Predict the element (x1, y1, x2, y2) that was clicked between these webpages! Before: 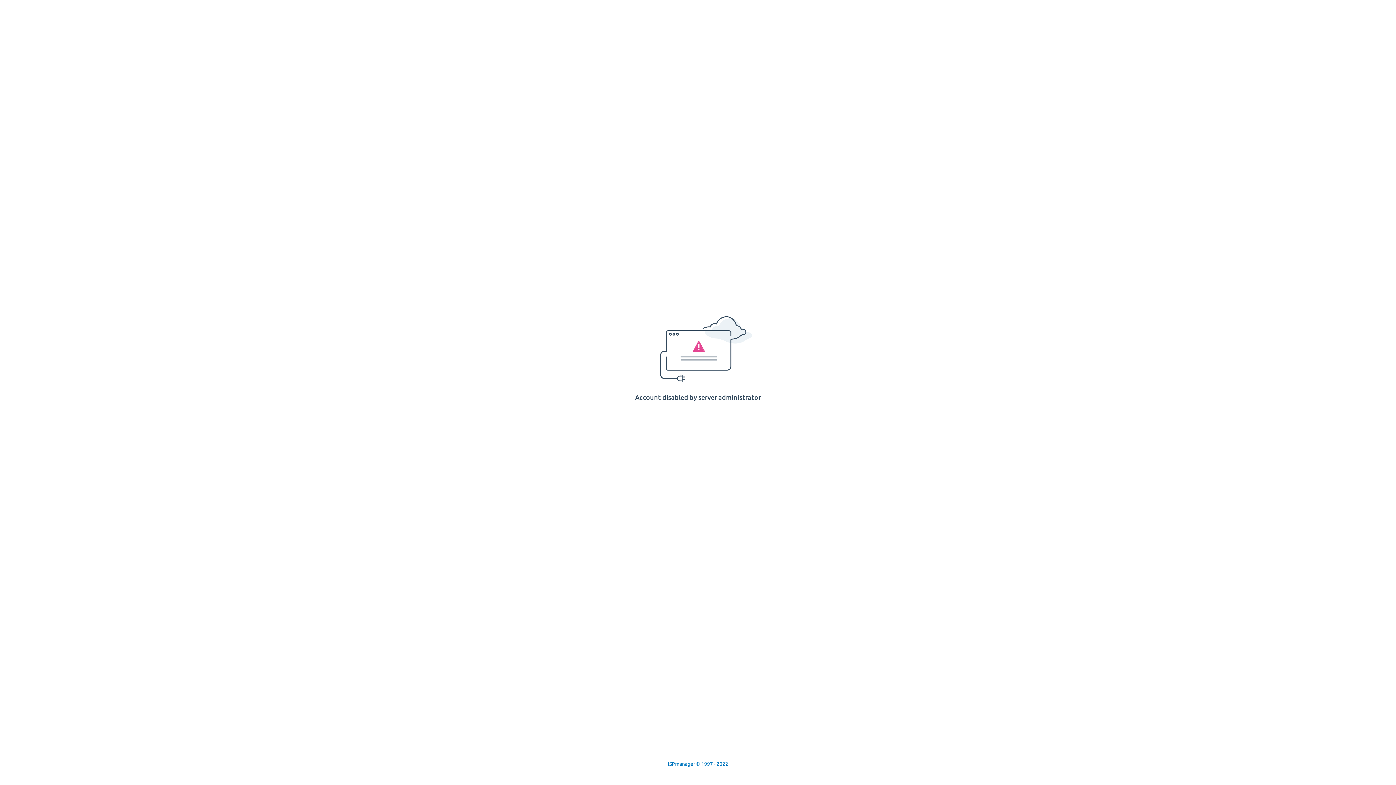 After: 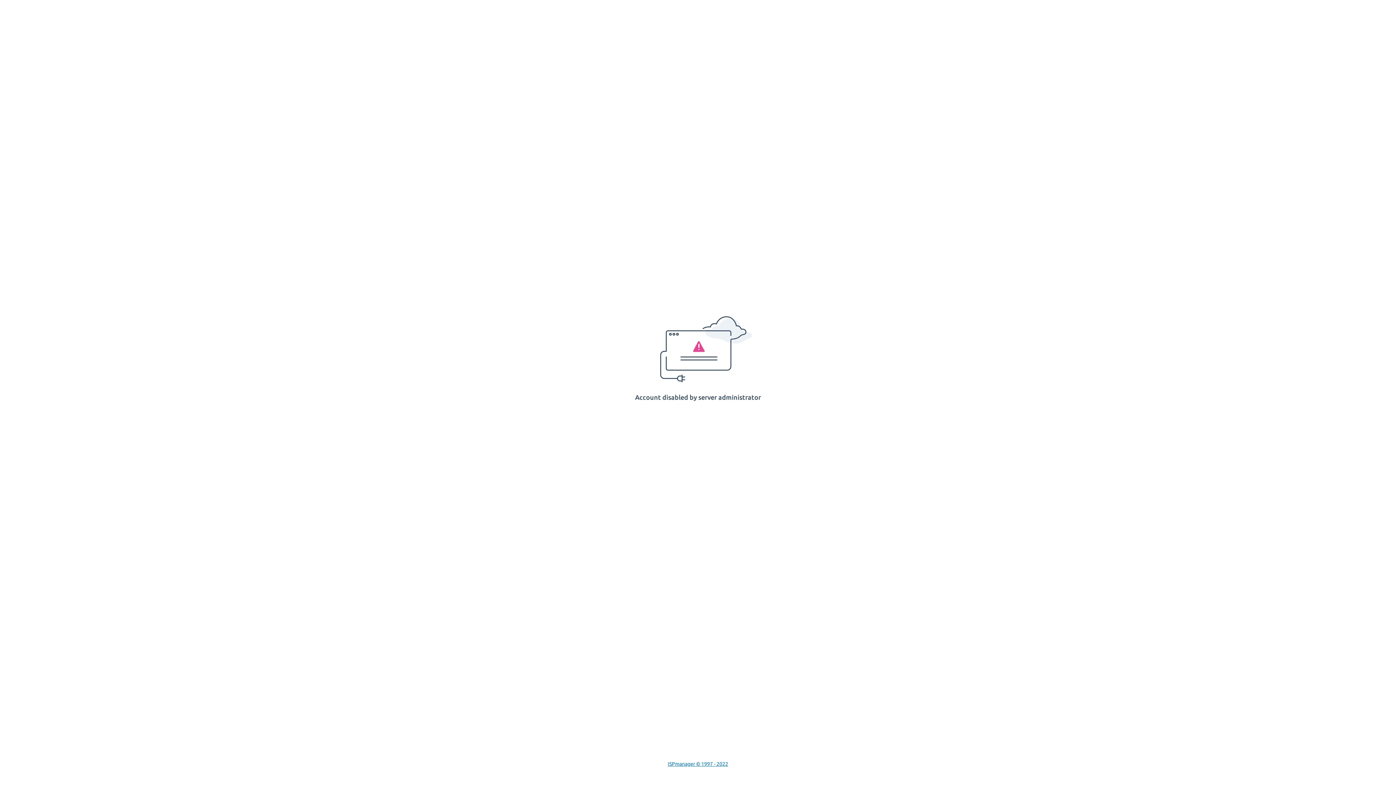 Action: label: ISPmanager © 1997 - 2022 bbox: (668, 761, 728, 767)